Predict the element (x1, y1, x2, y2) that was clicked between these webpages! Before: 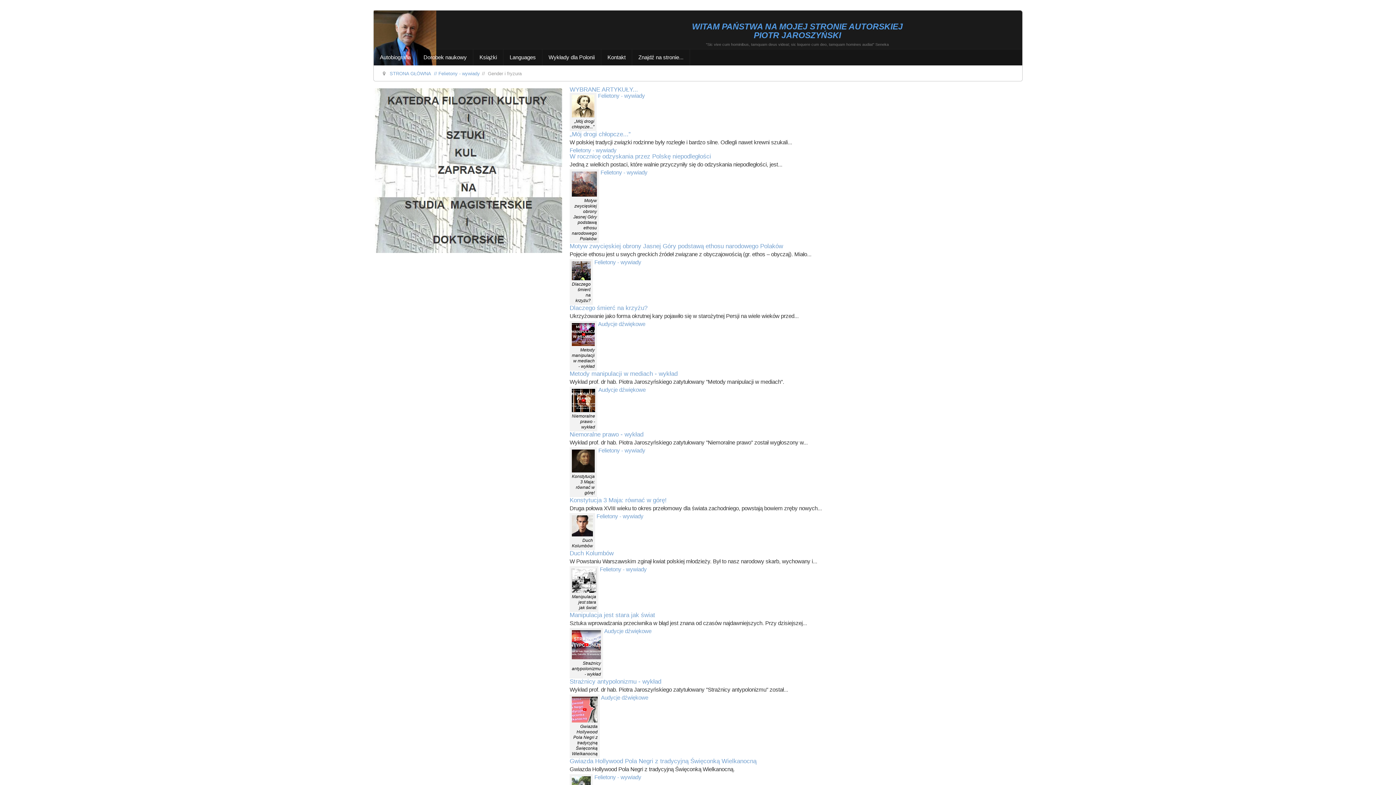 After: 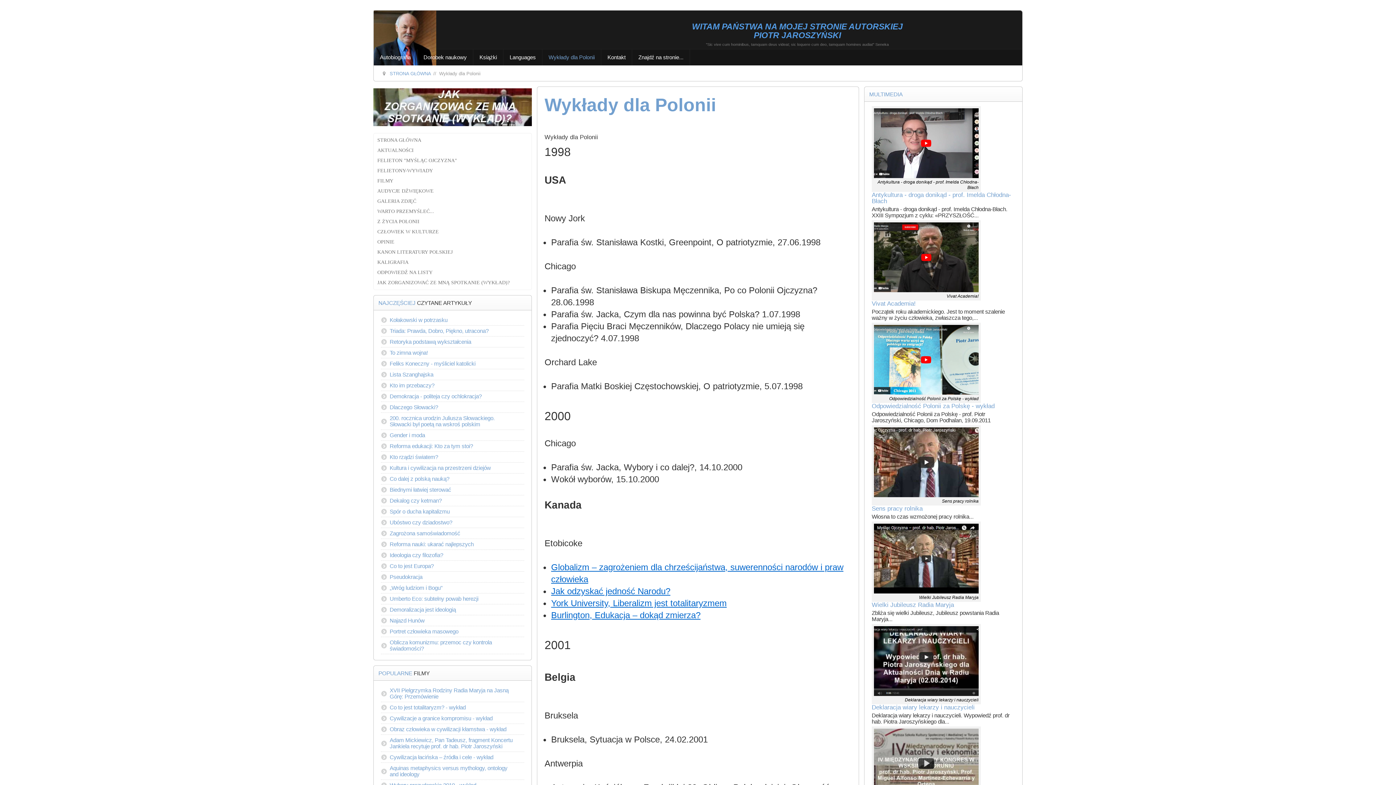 Action: label: Wykłady dla Polonii bbox: (548, 54, 594, 60)